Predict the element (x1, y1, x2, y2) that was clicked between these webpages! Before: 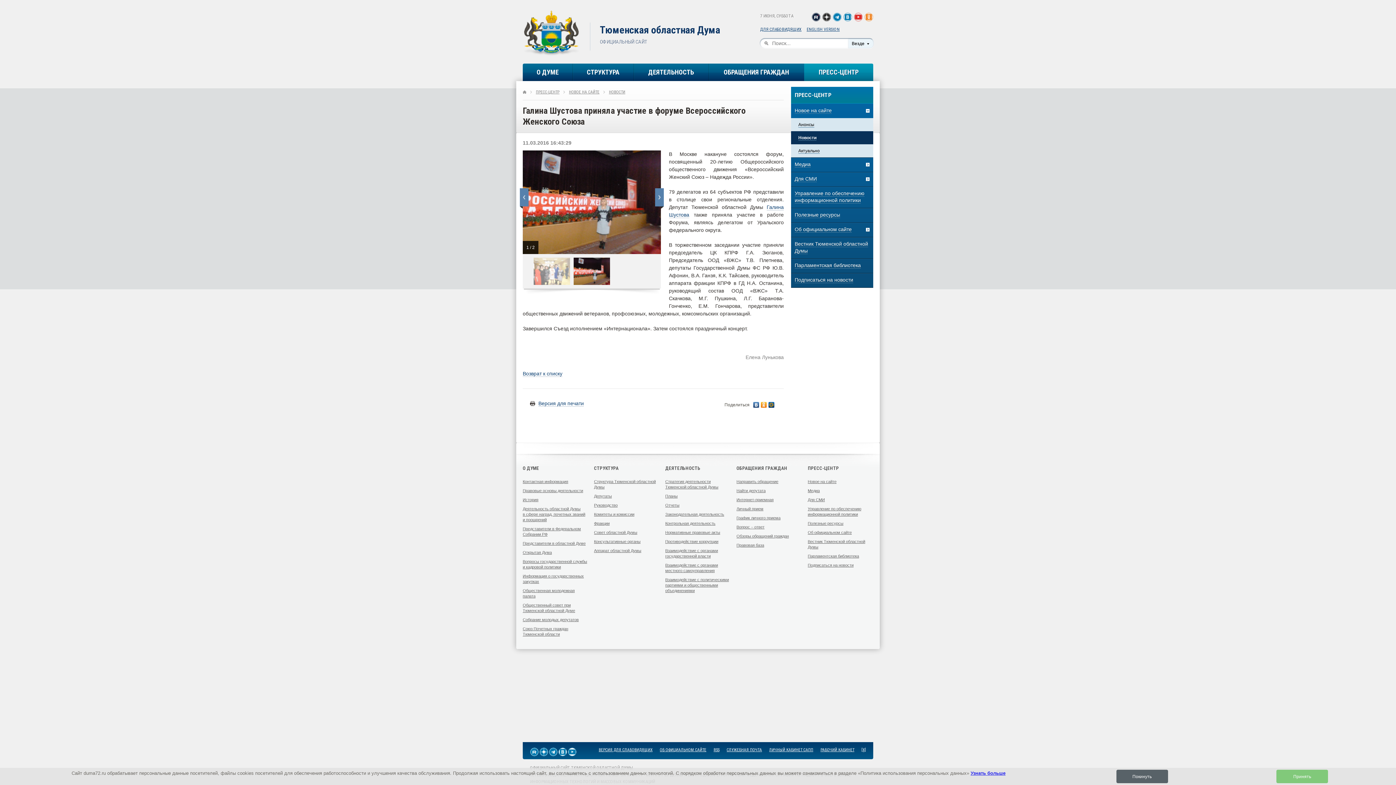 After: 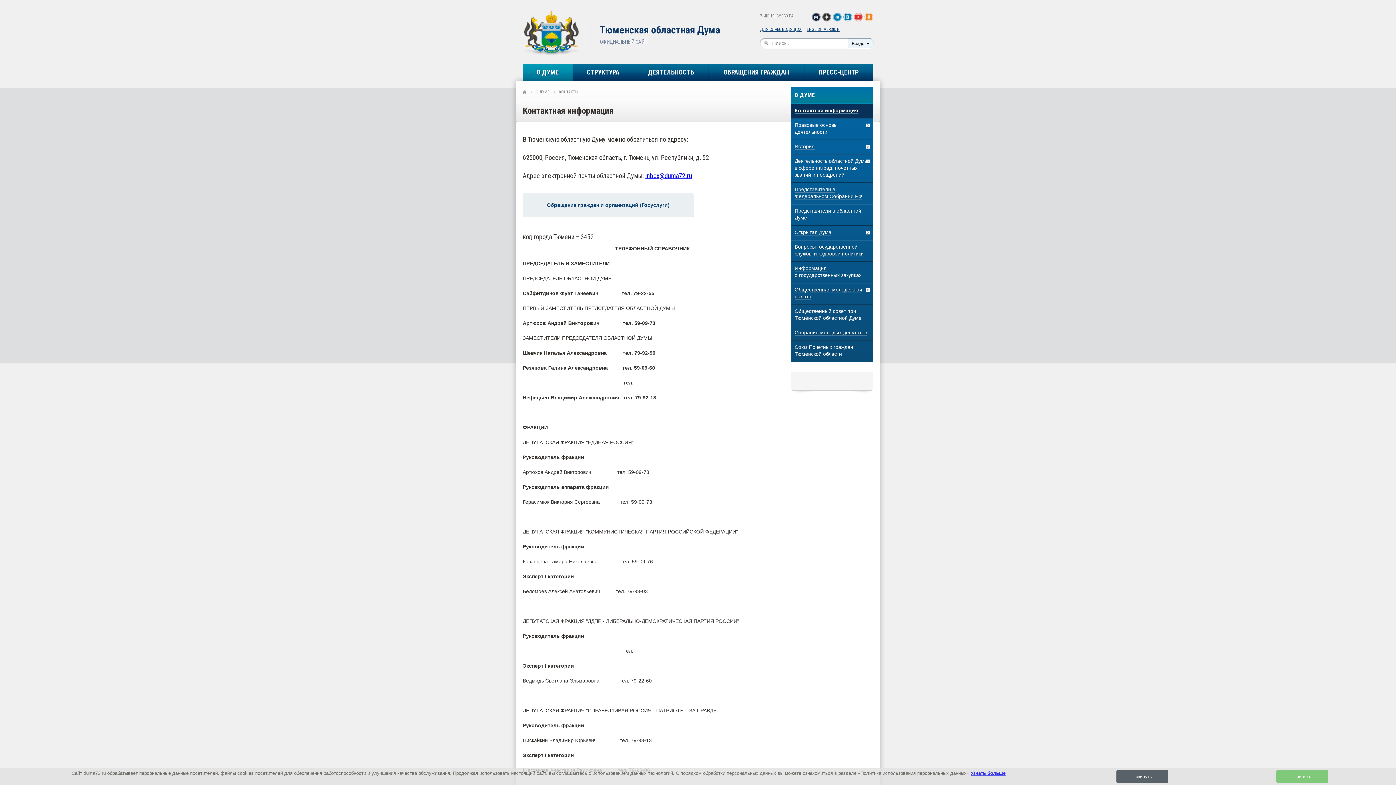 Action: label: Контактная информация bbox: (522, 479, 568, 484)